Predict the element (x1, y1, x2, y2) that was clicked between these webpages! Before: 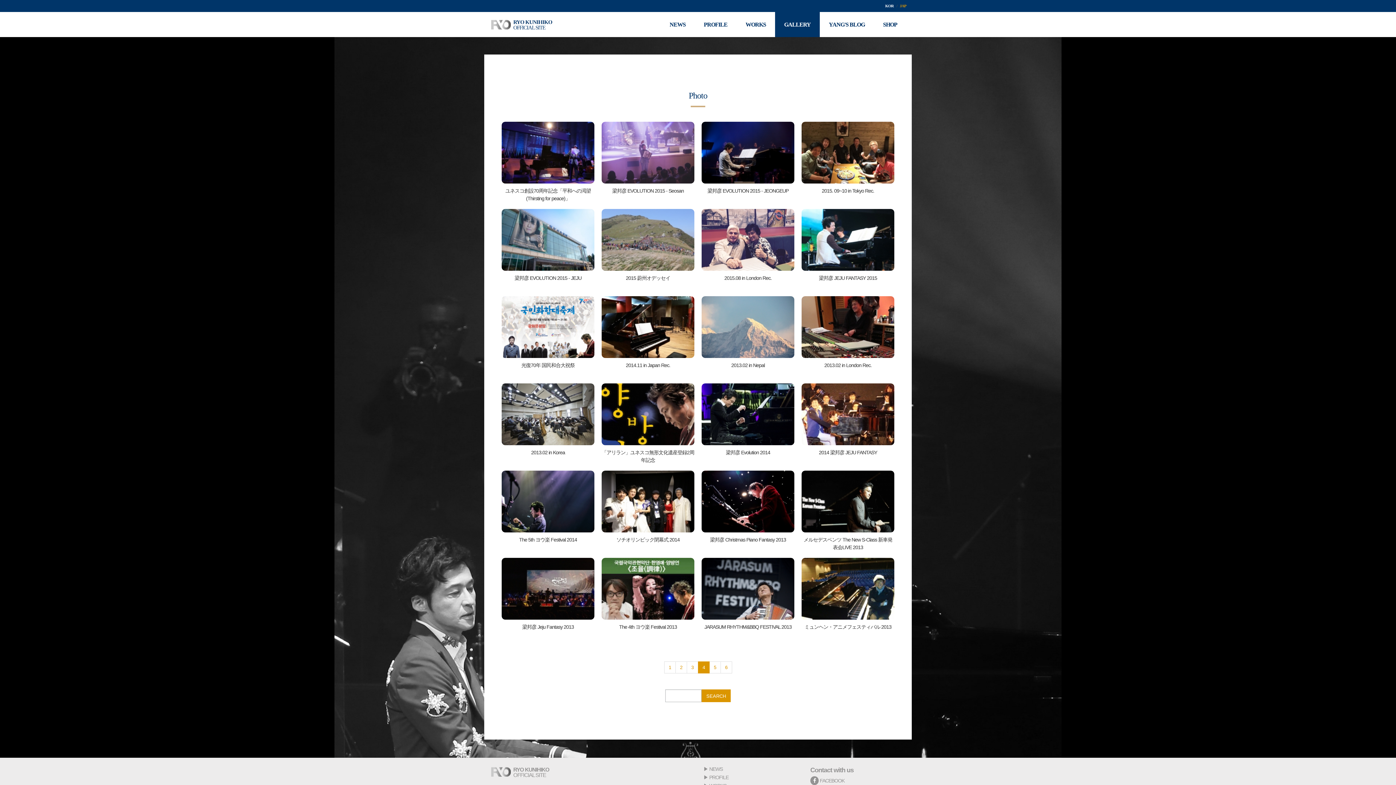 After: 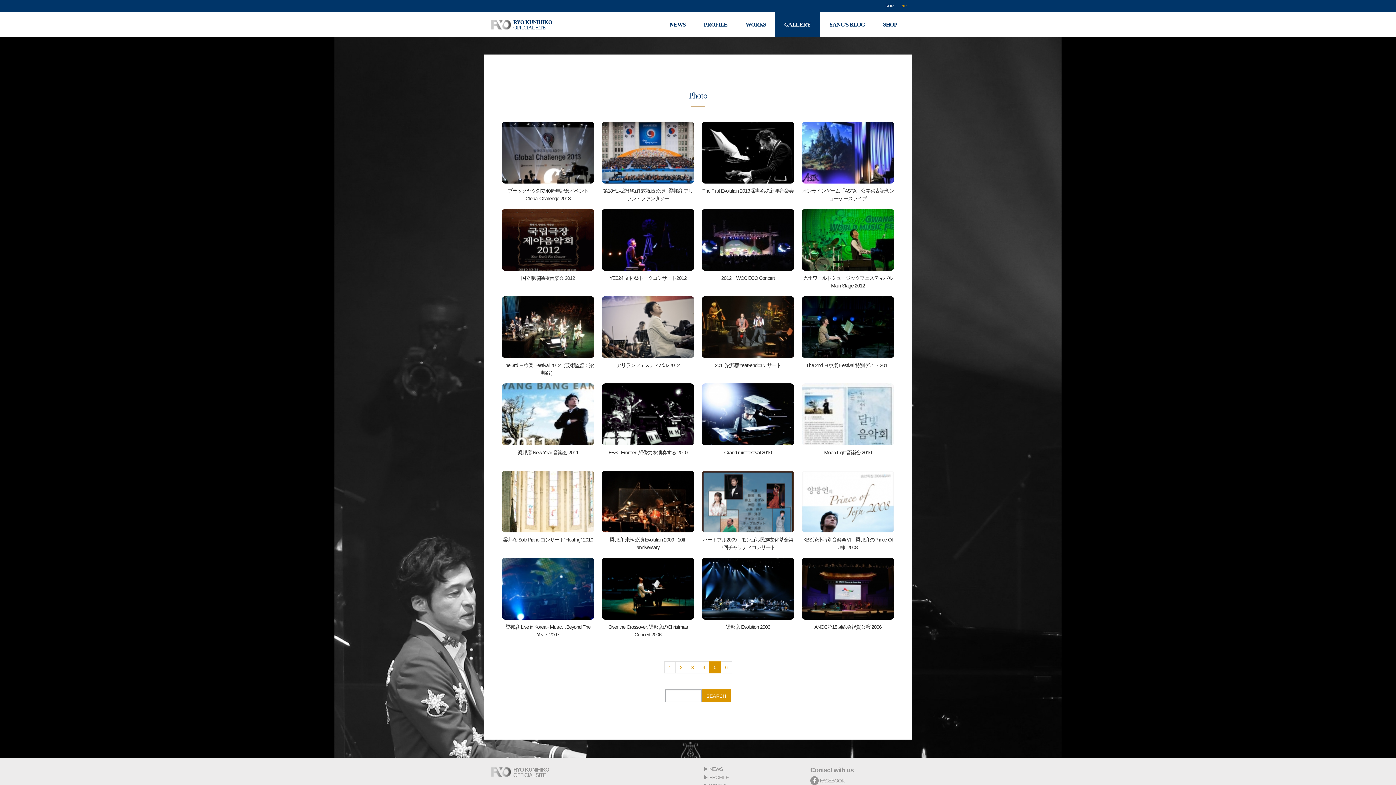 Action: bbox: (709, 661, 720, 673) label: 5